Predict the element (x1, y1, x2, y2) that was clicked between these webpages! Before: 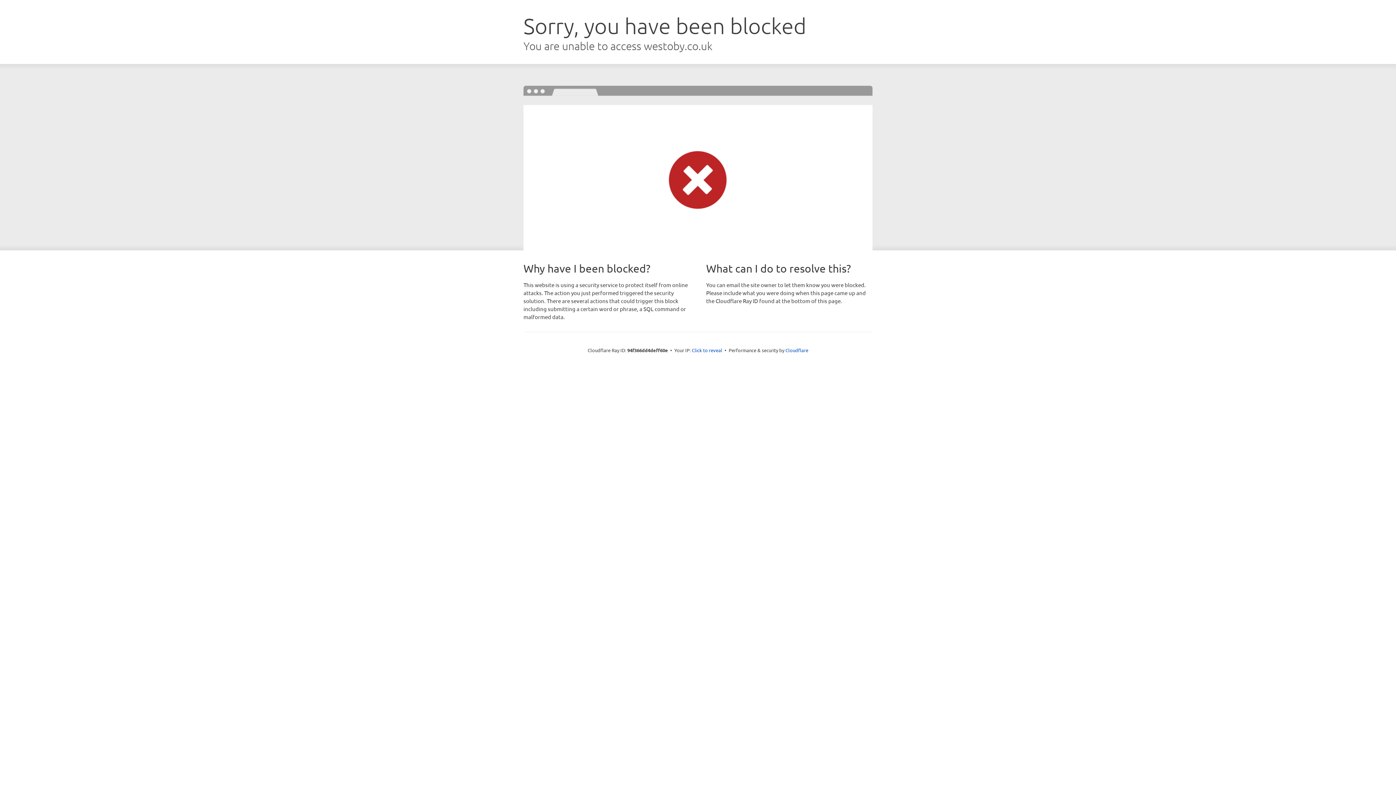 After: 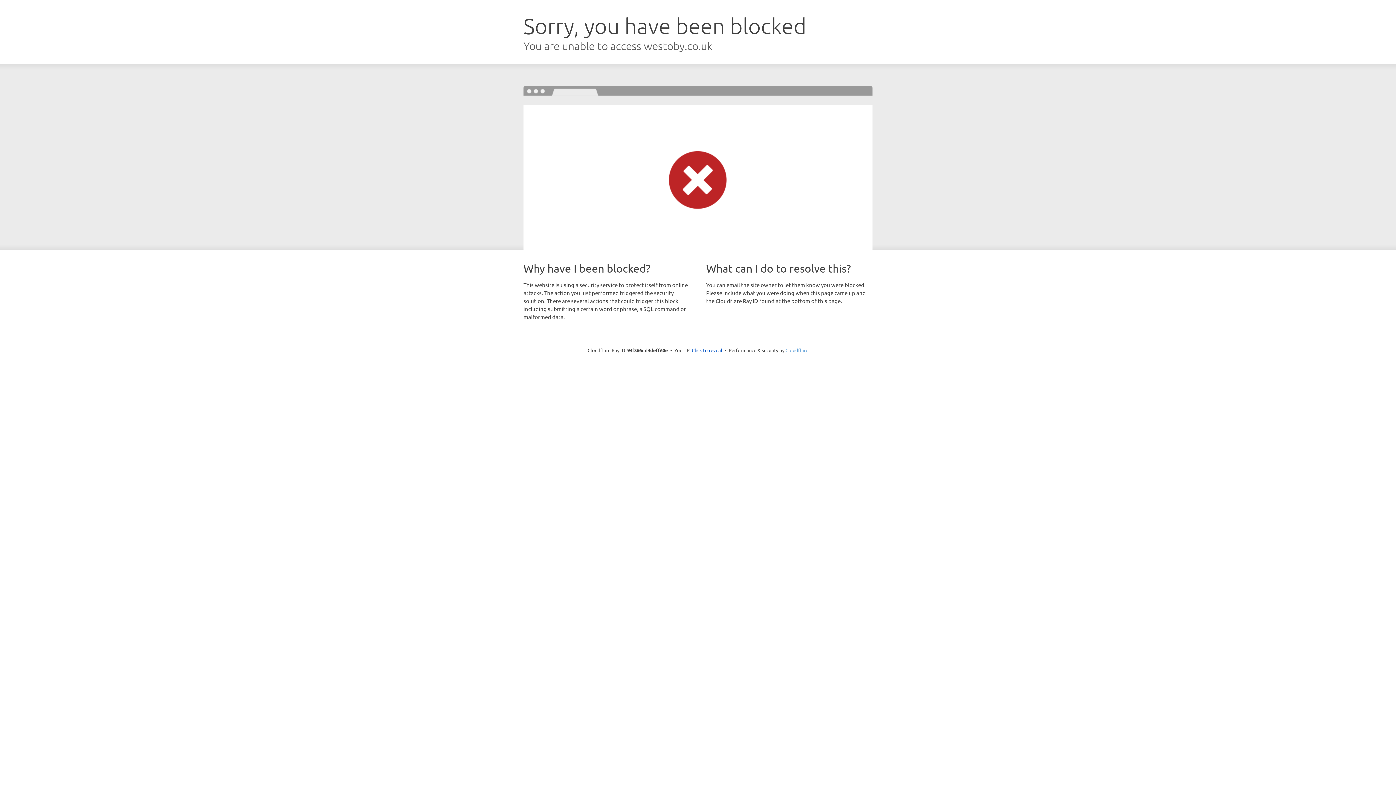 Action: label: Cloudflare bbox: (785, 347, 808, 353)